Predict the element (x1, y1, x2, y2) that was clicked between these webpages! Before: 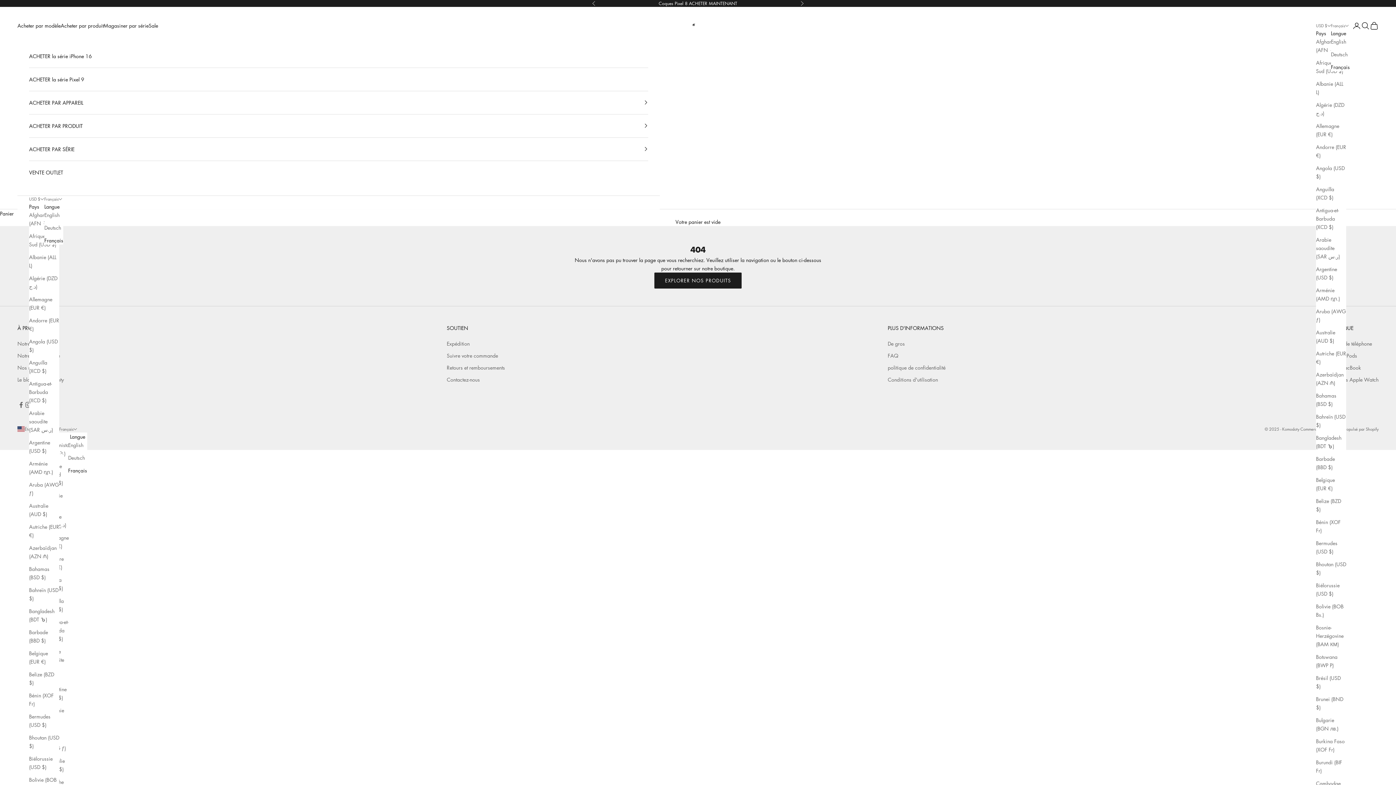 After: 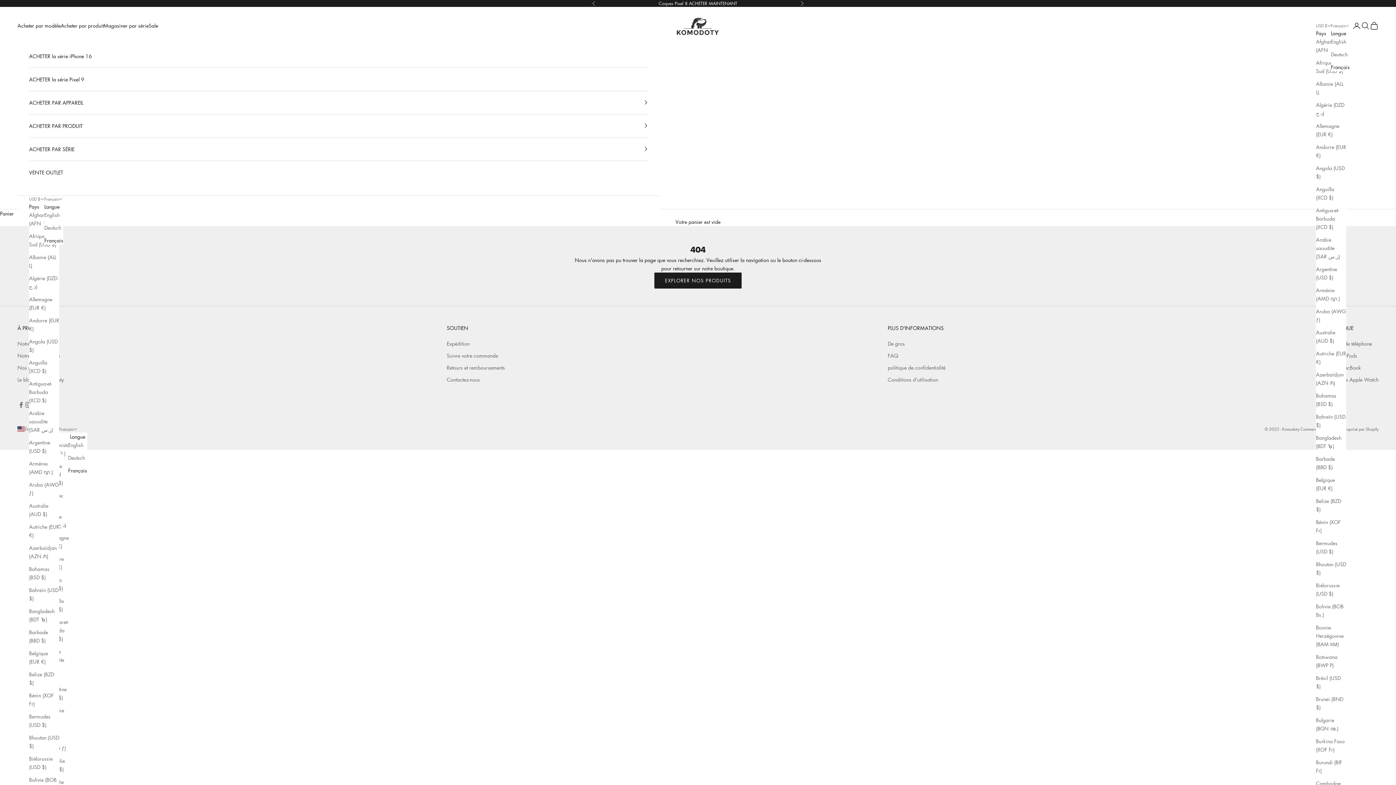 Action: bbox: (1331, 62, 1350, 71) label: Français